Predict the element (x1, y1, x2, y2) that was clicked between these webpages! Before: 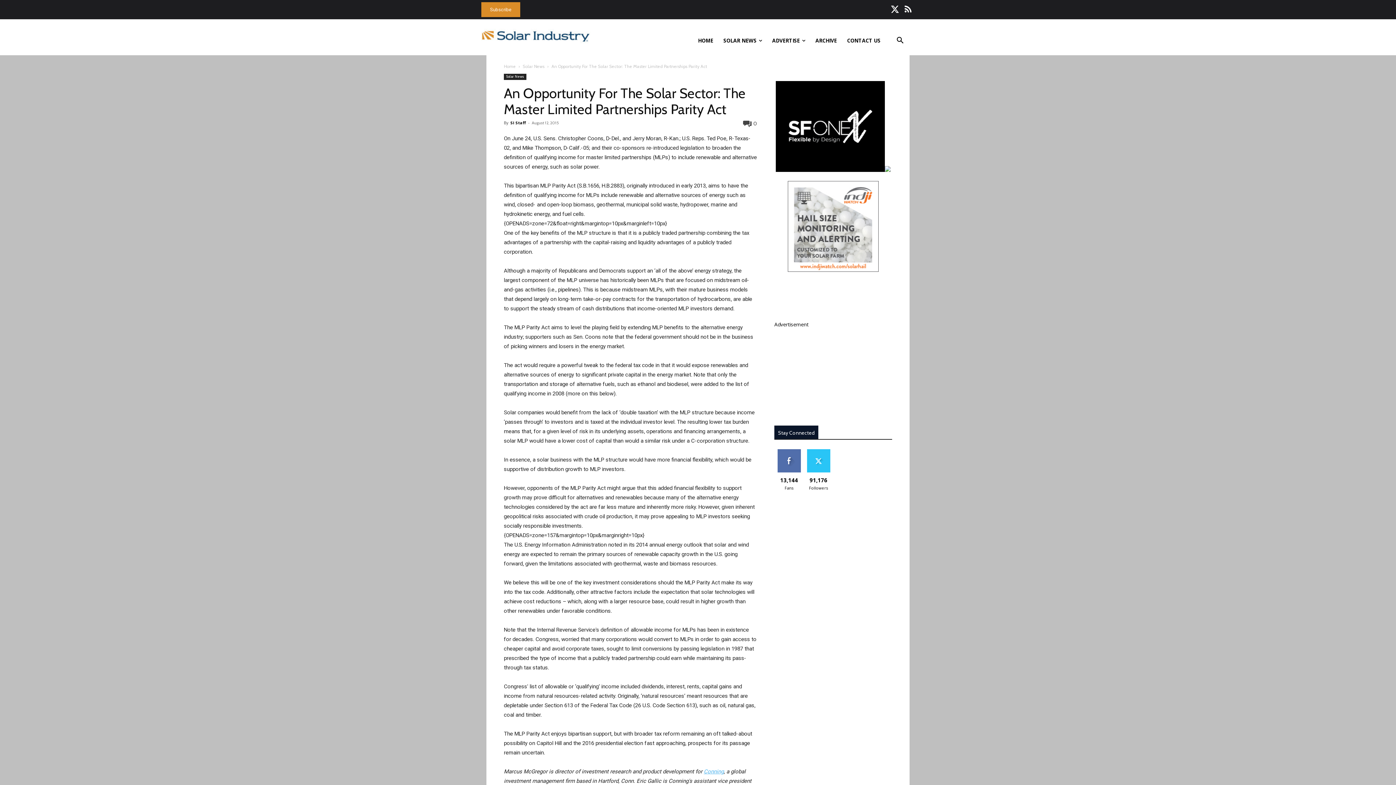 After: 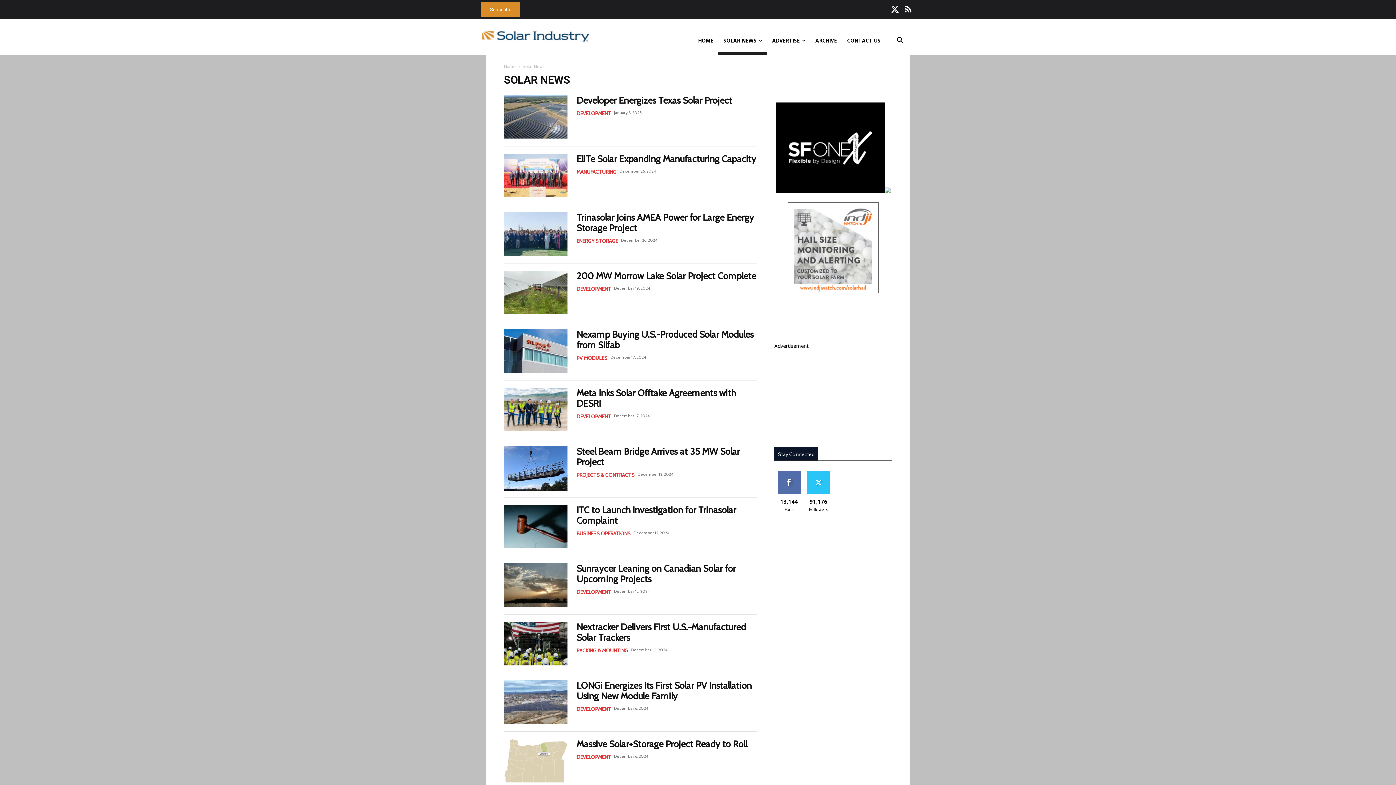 Action: label: SOLAR NEWS bbox: (718, 26, 767, 55)